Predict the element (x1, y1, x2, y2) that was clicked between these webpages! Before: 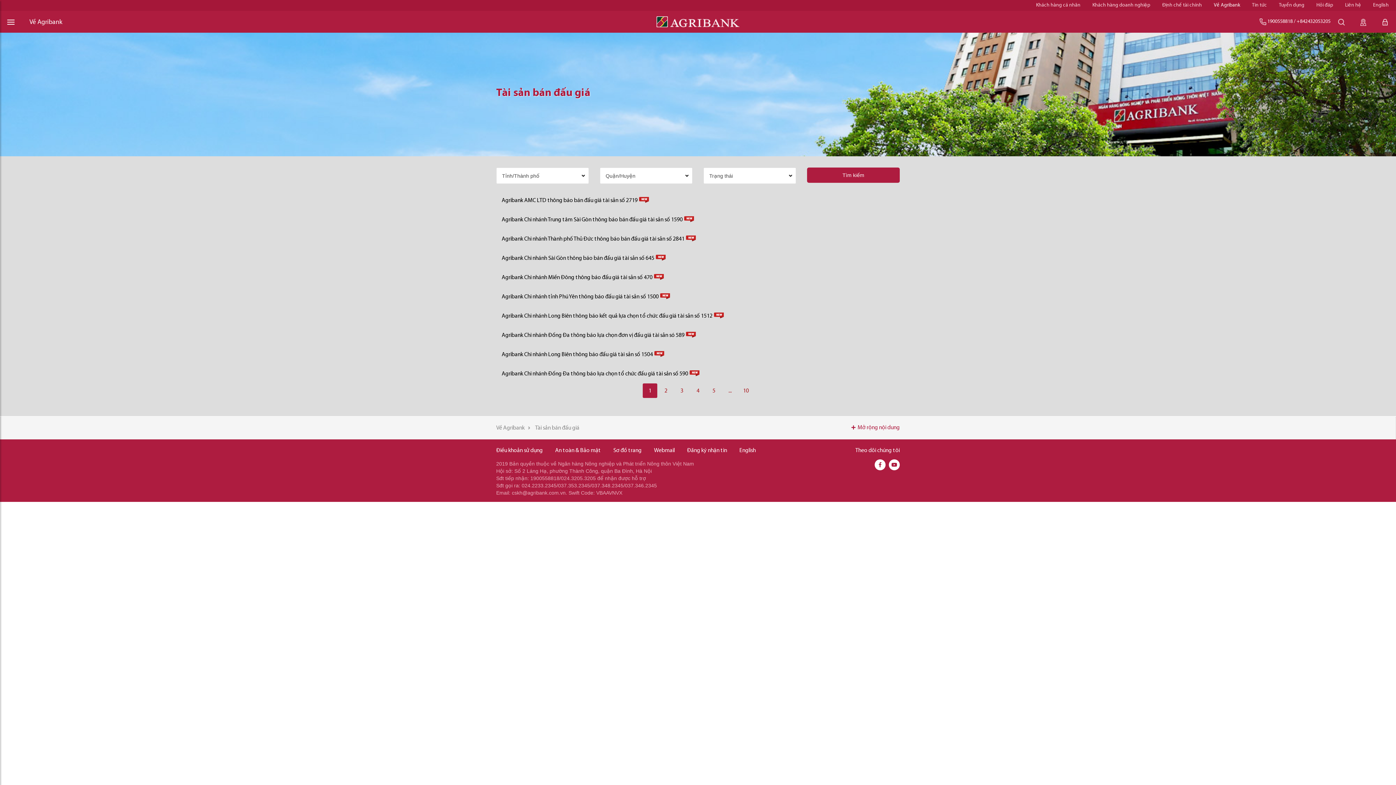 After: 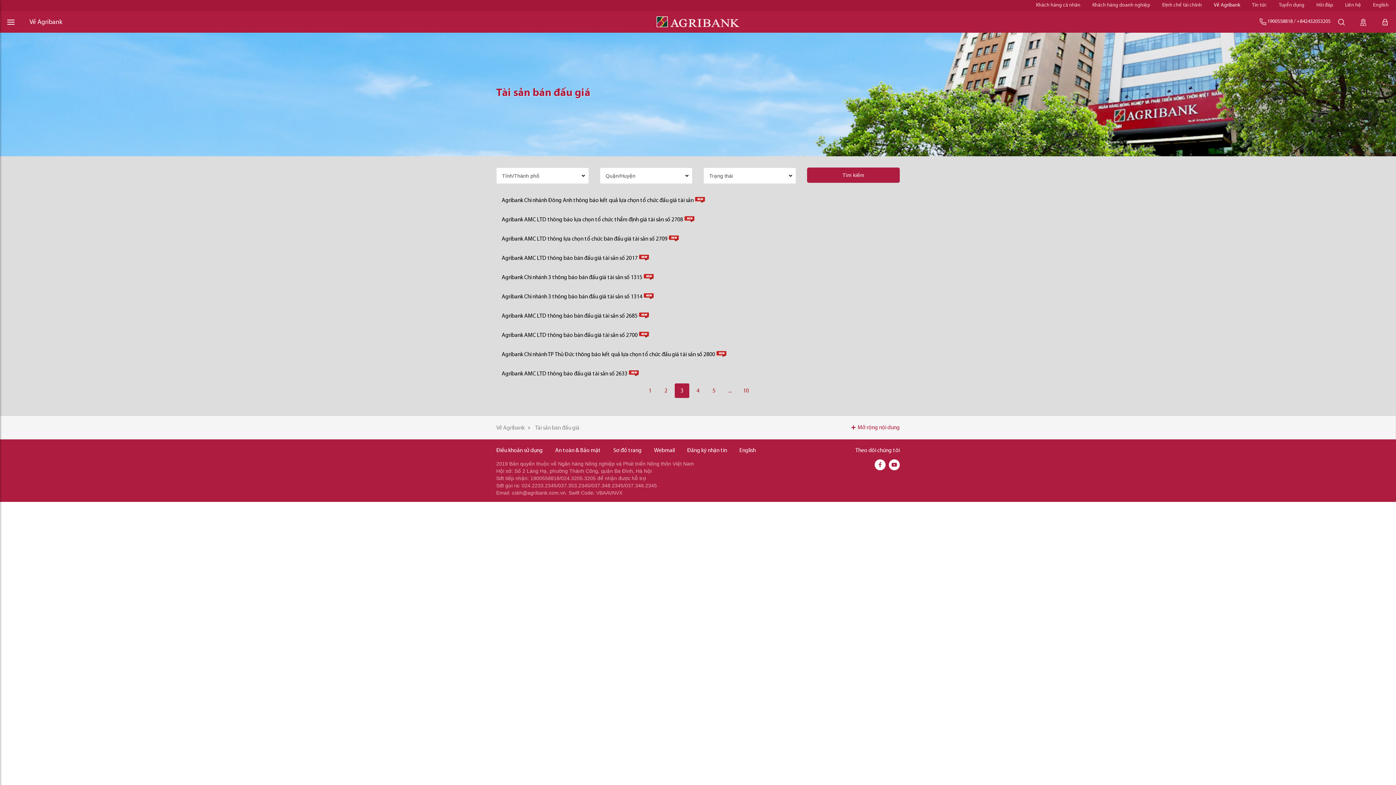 Action: label: 3 bbox: (674, 383, 689, 398)